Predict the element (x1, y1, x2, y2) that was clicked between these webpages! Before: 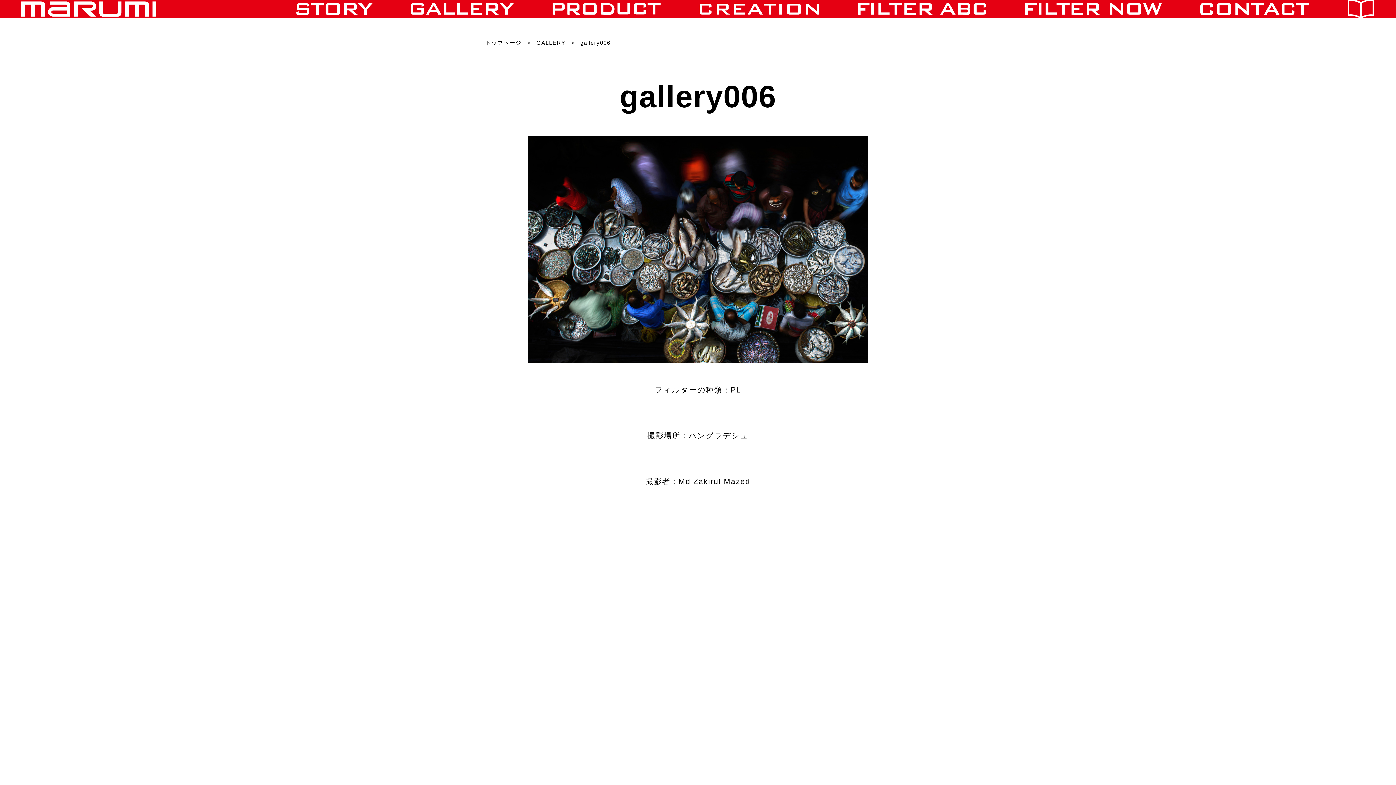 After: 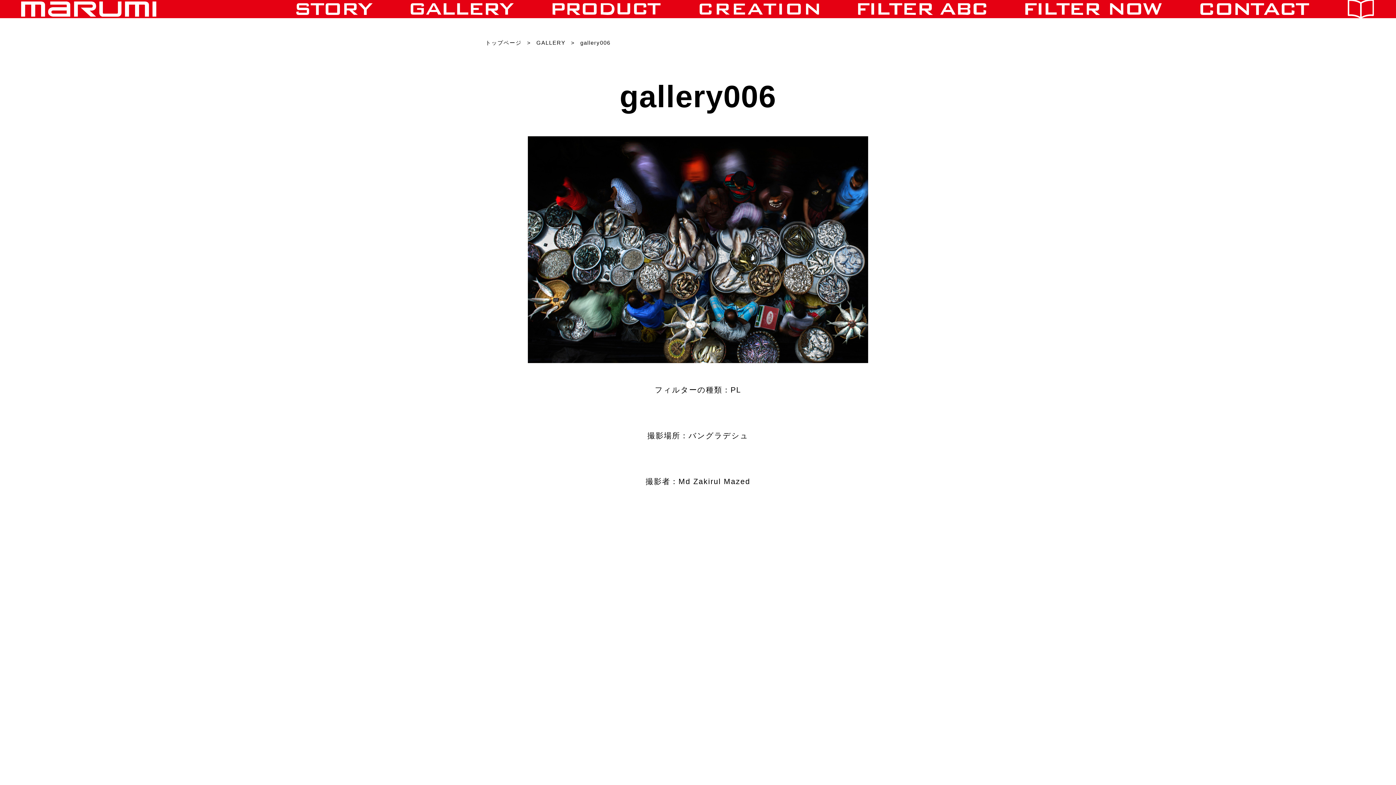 Action: bbox: (627, 626, 698, 697) label: マルミフィルター国内公式Twitter